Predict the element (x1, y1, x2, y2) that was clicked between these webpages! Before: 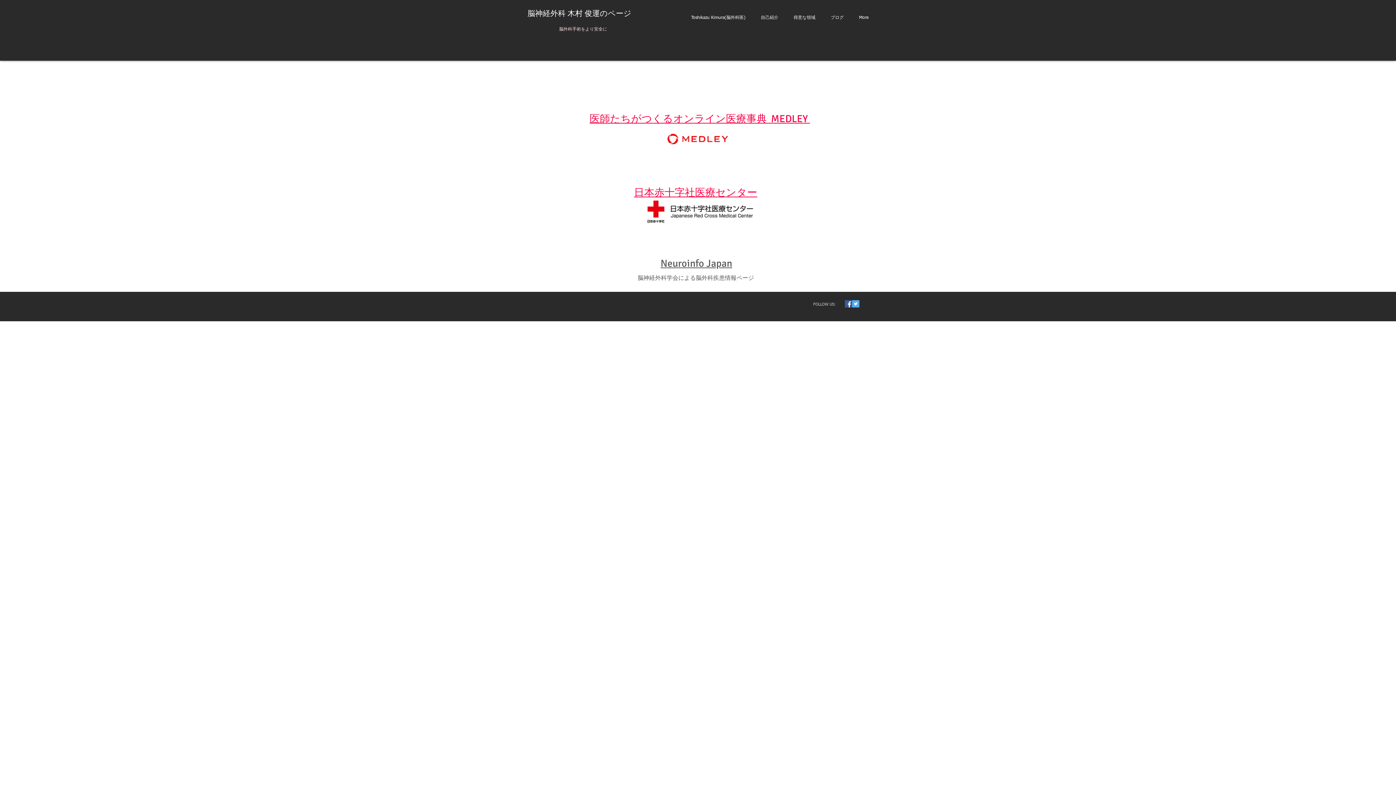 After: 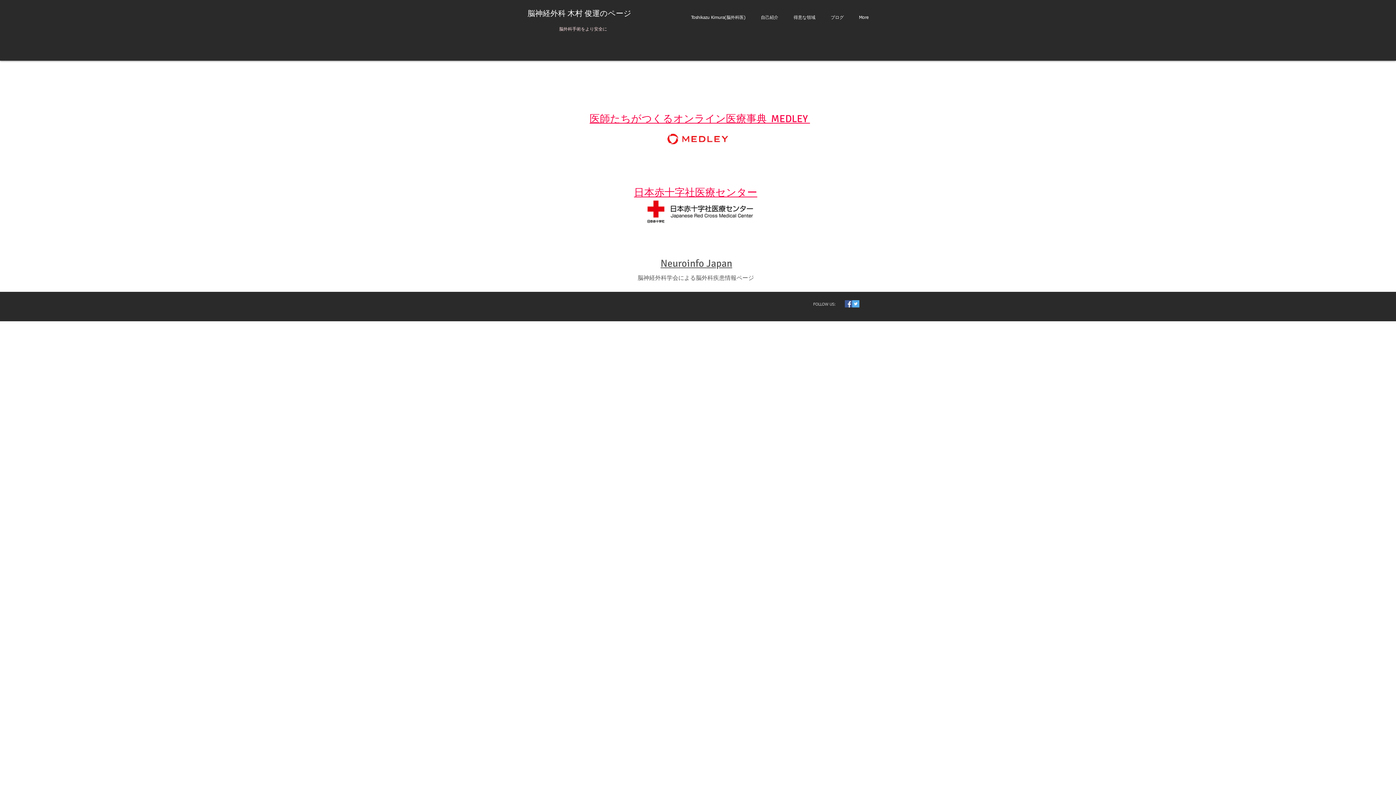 Action: label: Facebookの社会的なアイコン bbox: (845, 300, 852, 307)